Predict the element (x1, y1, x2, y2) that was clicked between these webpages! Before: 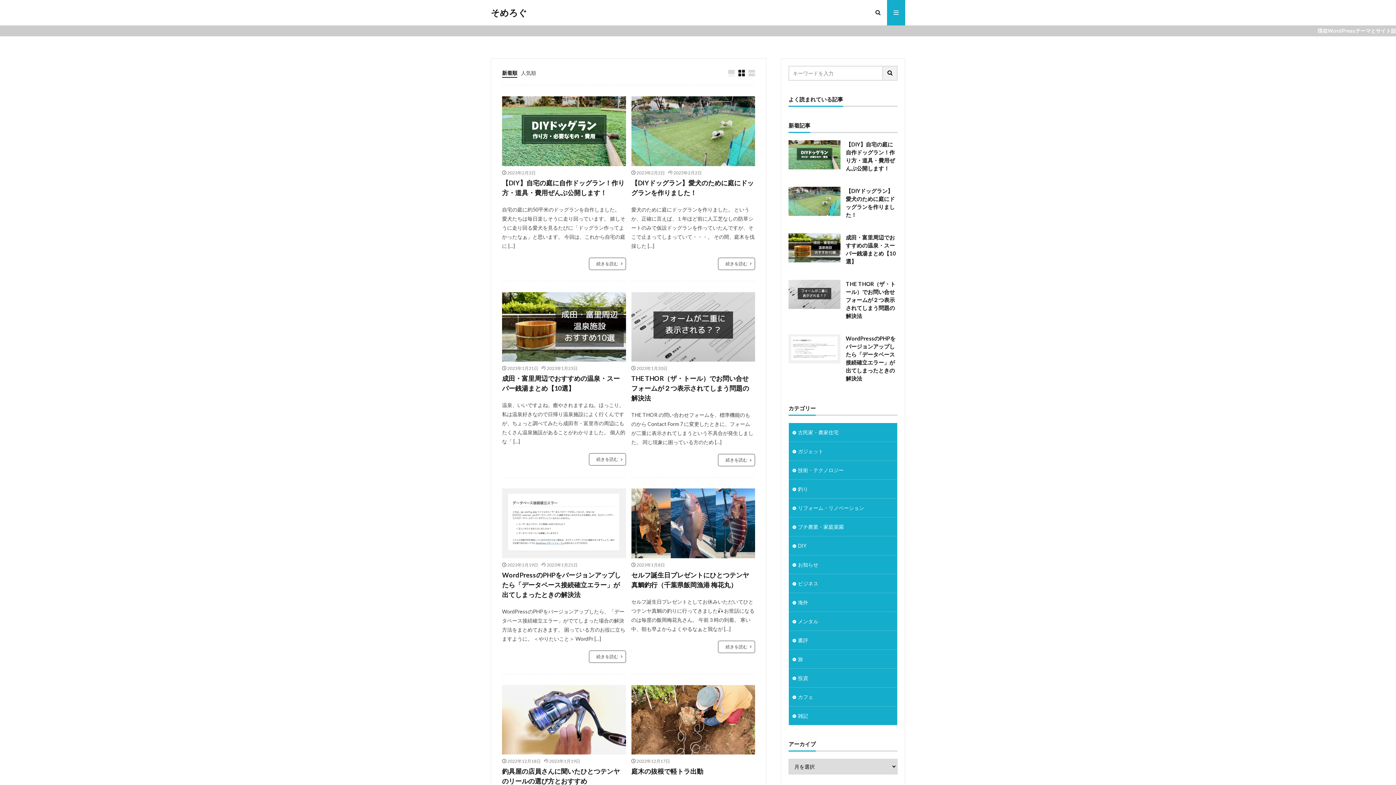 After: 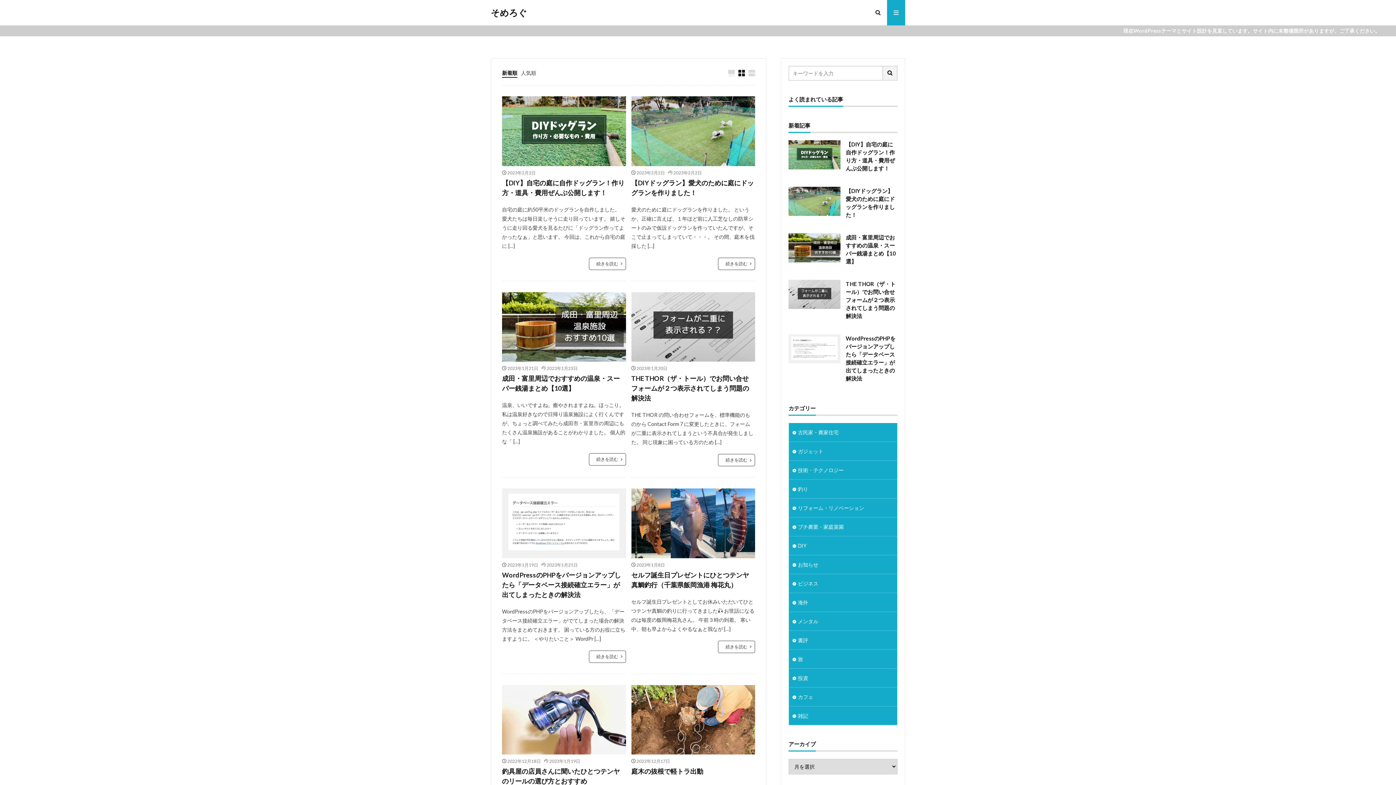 Action: label: ビジネス bbox: (789, 574, 897, 593)